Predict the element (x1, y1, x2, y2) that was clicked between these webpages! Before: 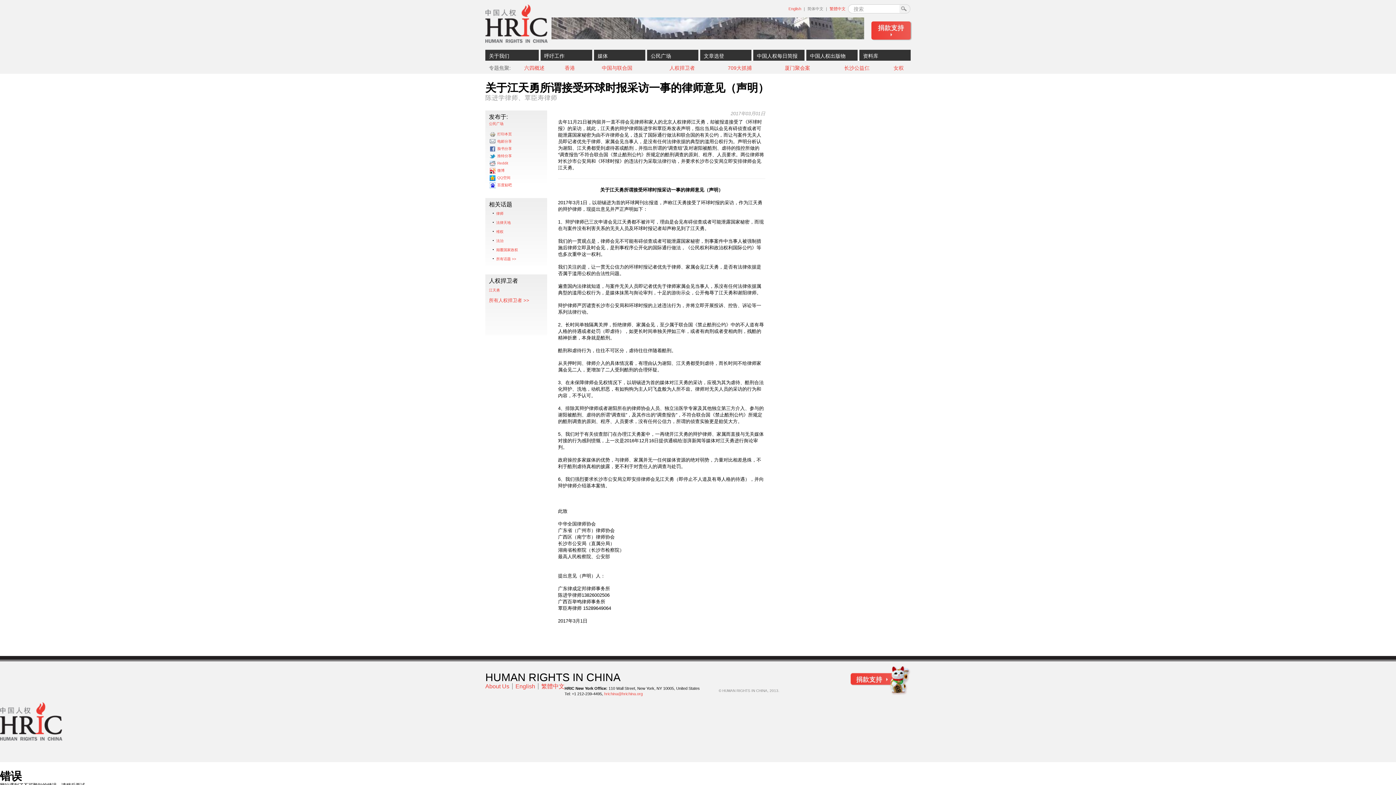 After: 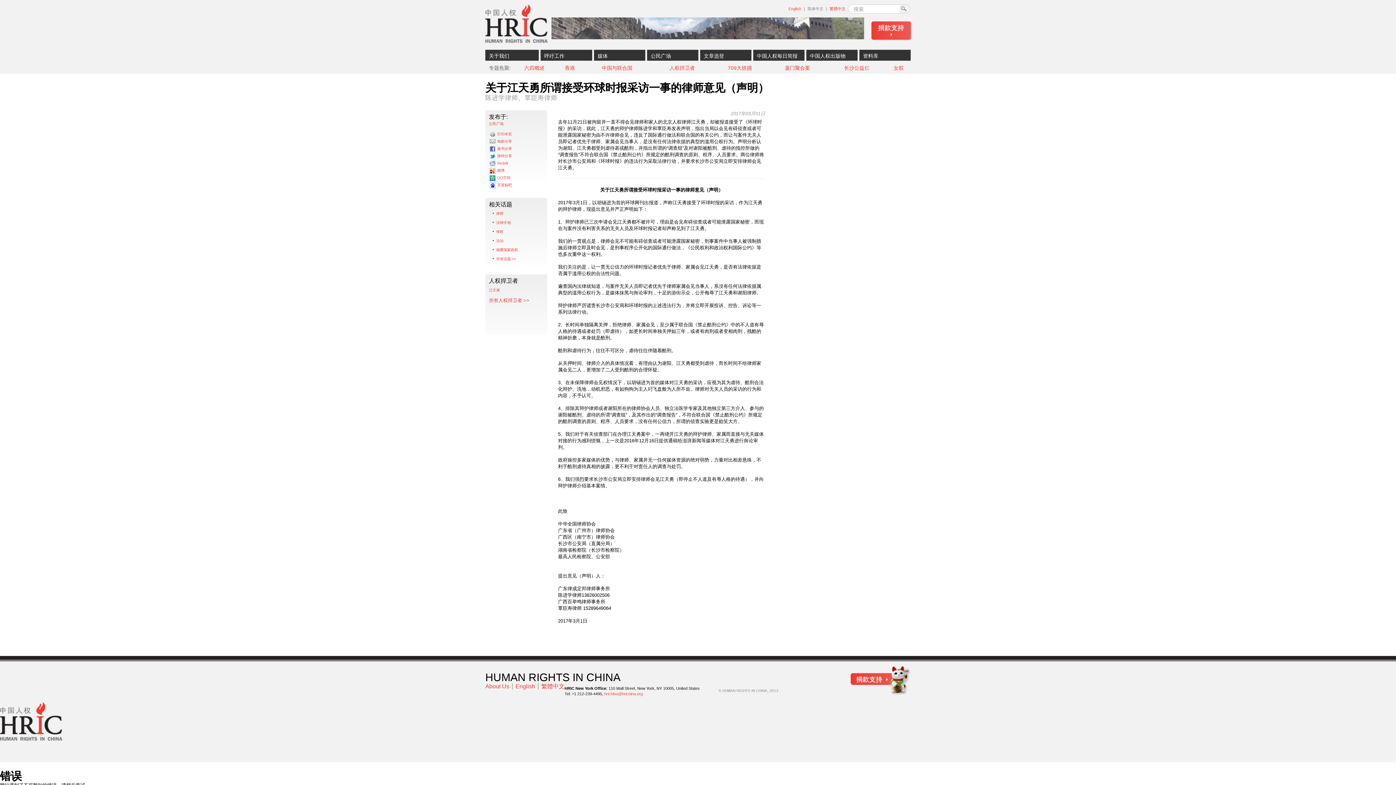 Action: label: 简体中文 bbox: (805, 6, 826, 10)